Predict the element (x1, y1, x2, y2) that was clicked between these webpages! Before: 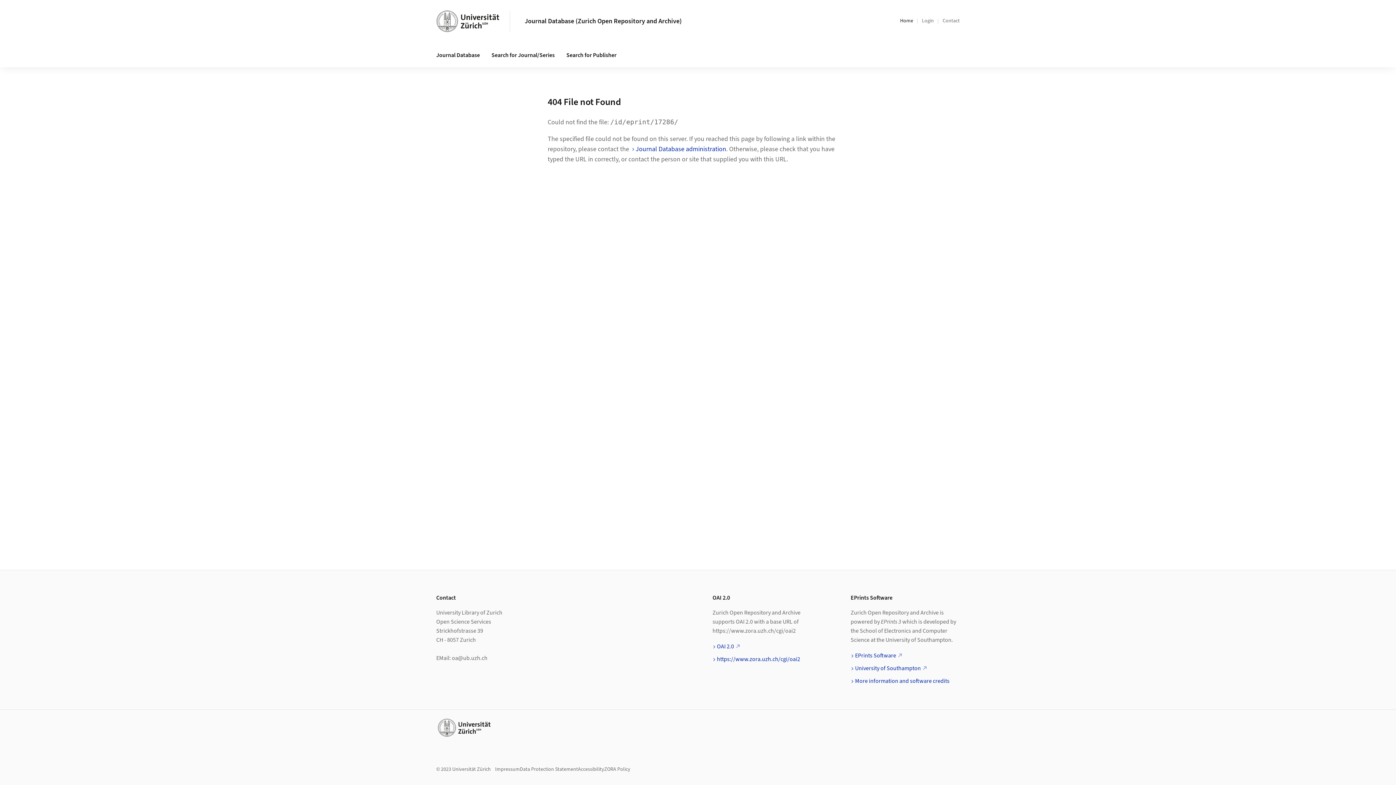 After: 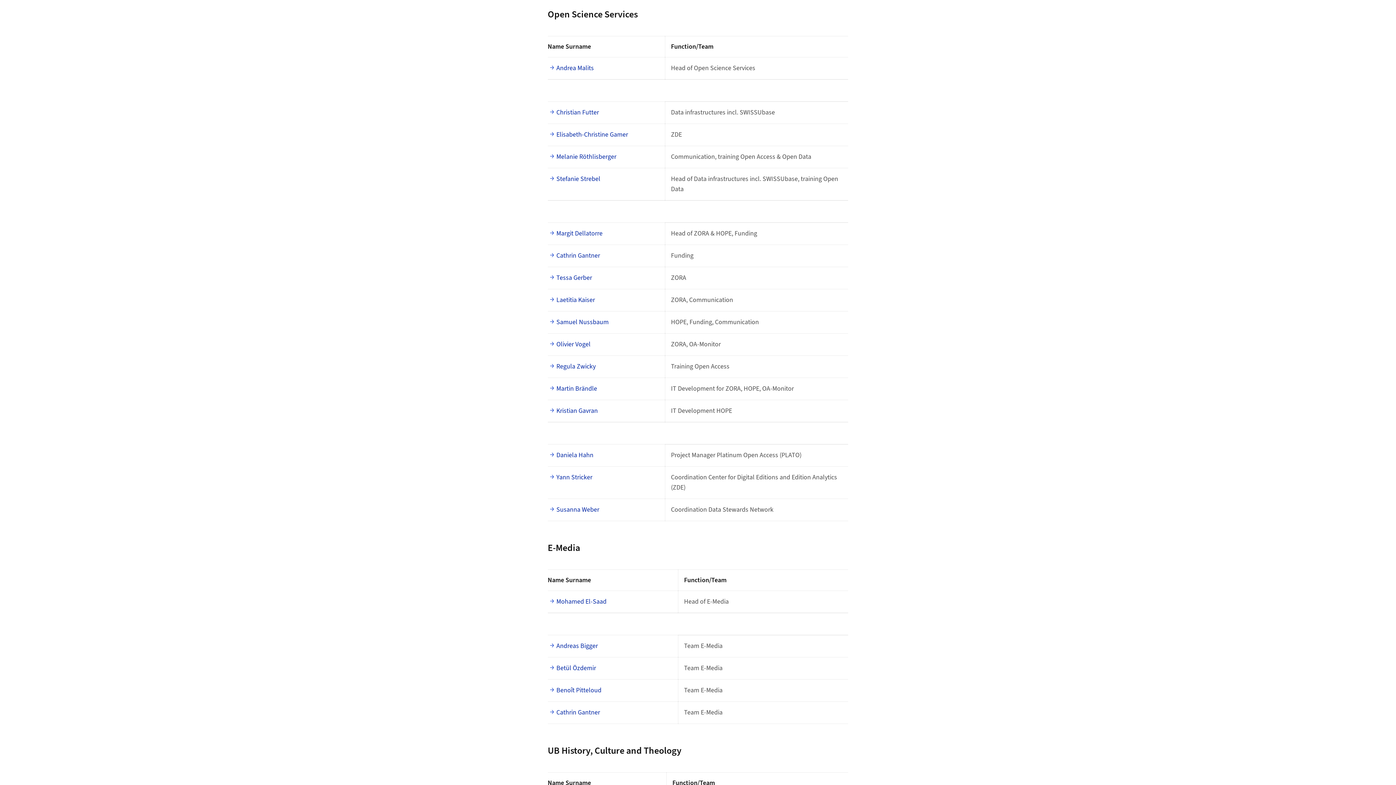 Action: bbox: (942, 17, 960, 24) label: Contact